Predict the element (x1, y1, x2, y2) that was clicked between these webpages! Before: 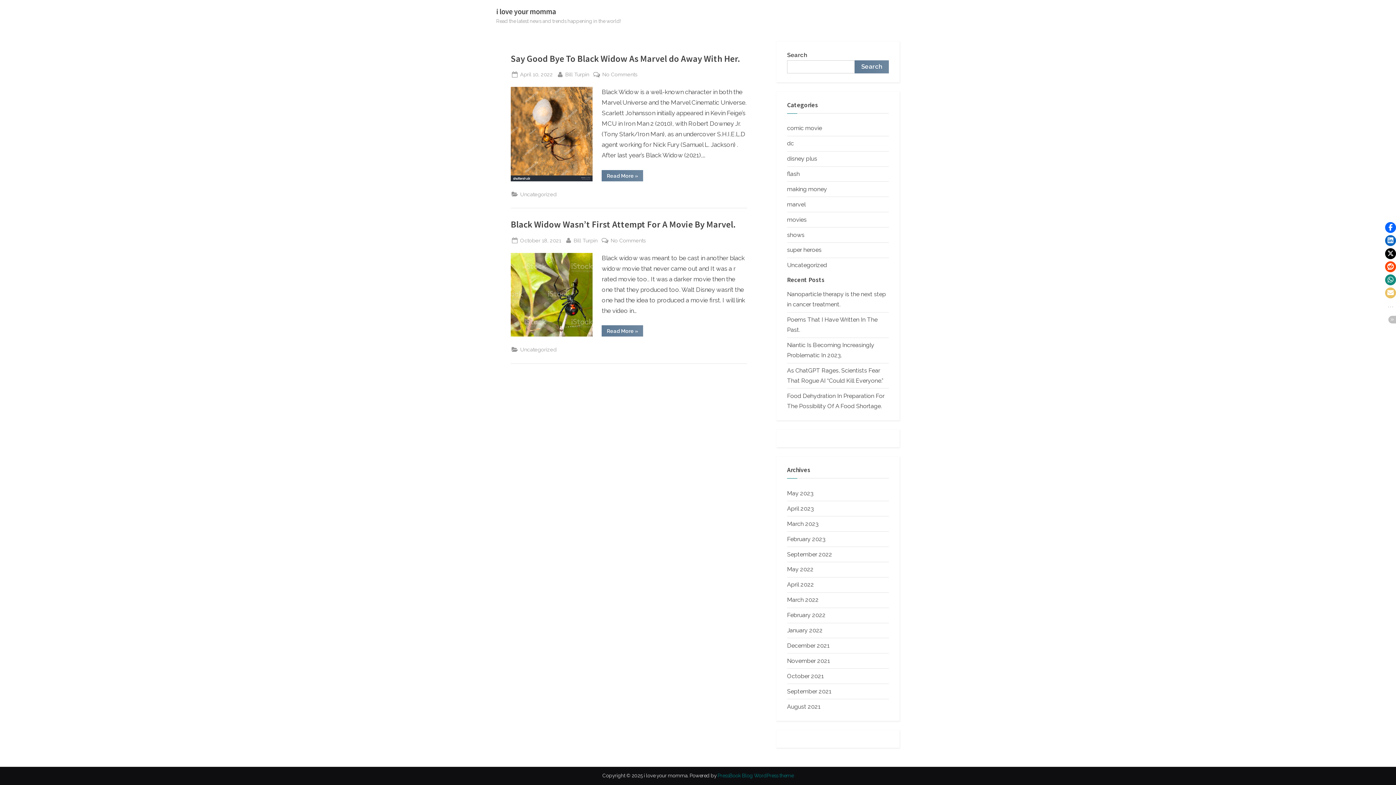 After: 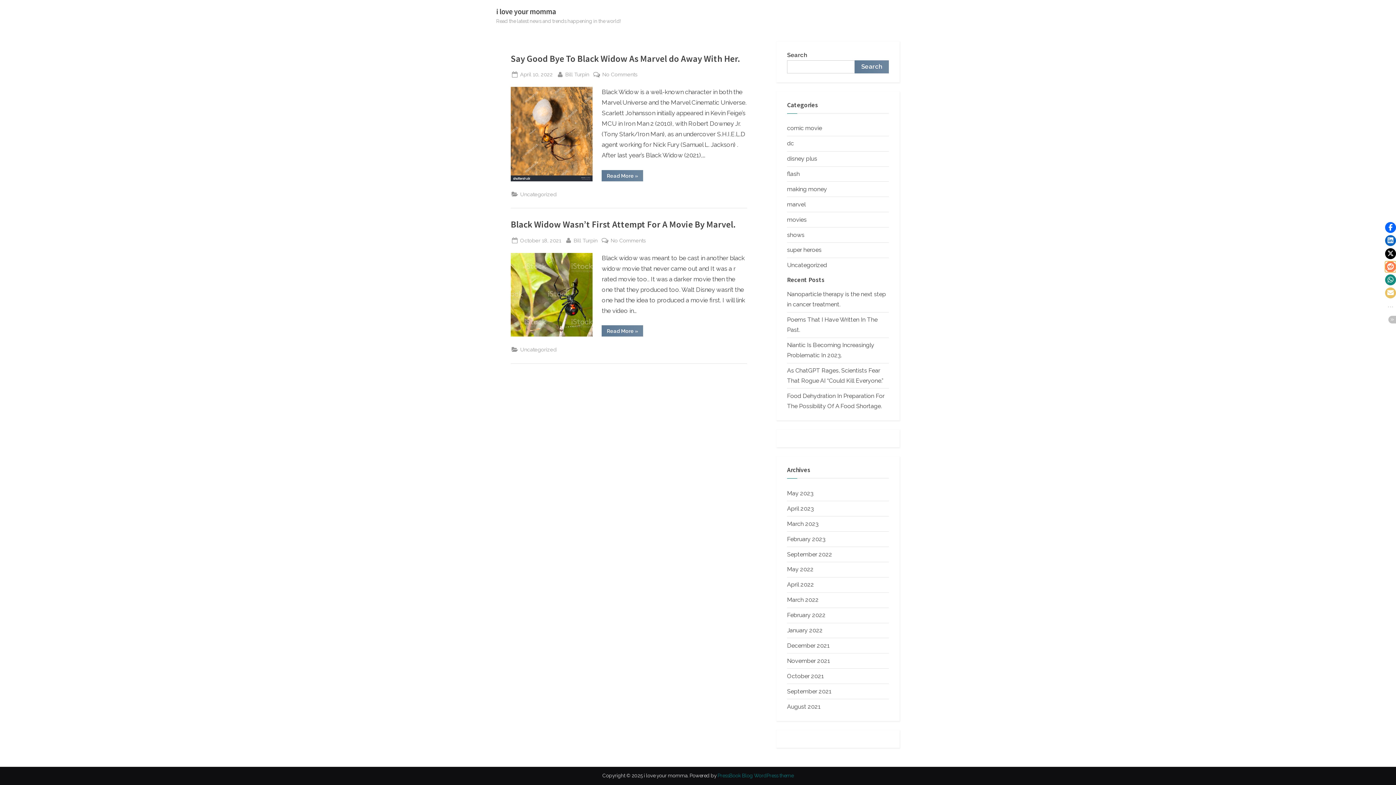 Action: bbox: (1385, 261, 1396, 272) label: Click to share on Reddit